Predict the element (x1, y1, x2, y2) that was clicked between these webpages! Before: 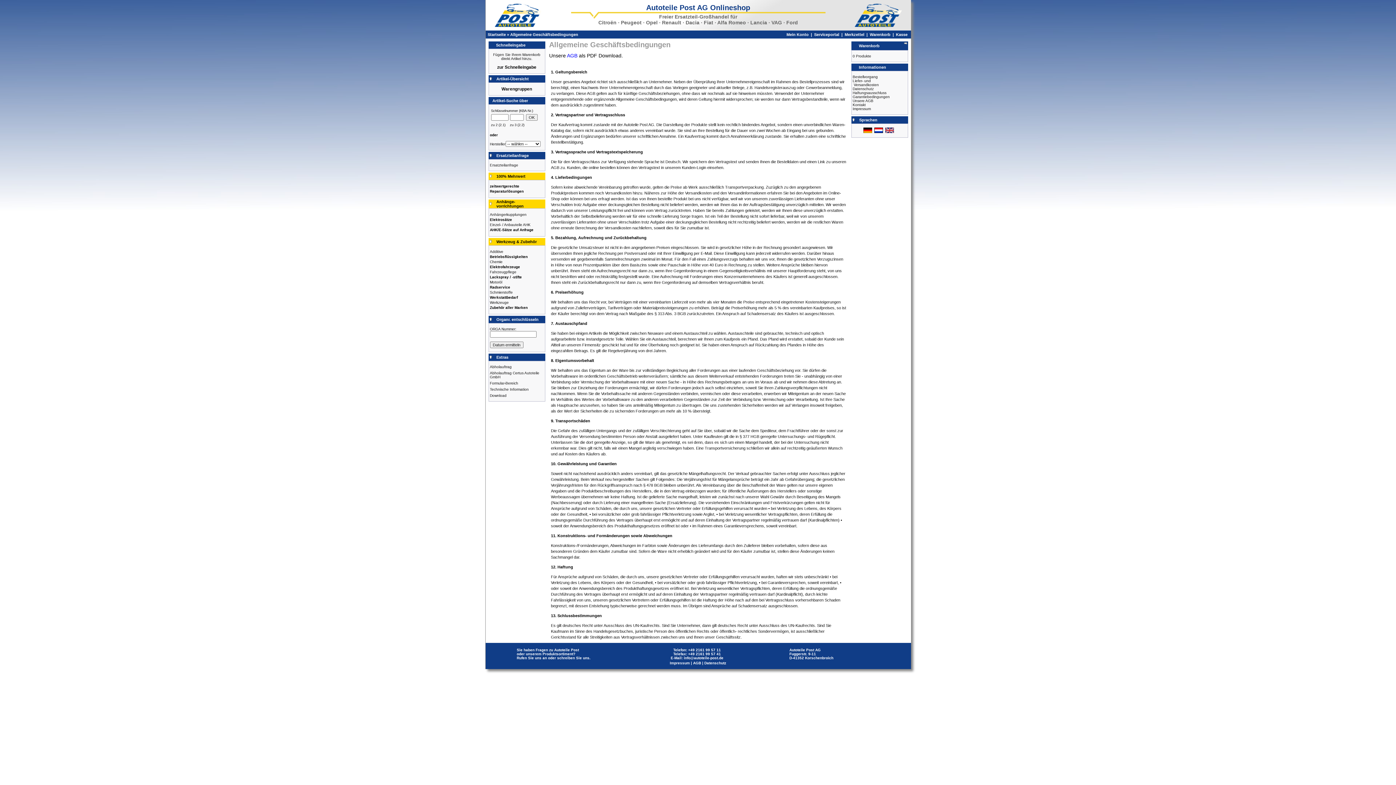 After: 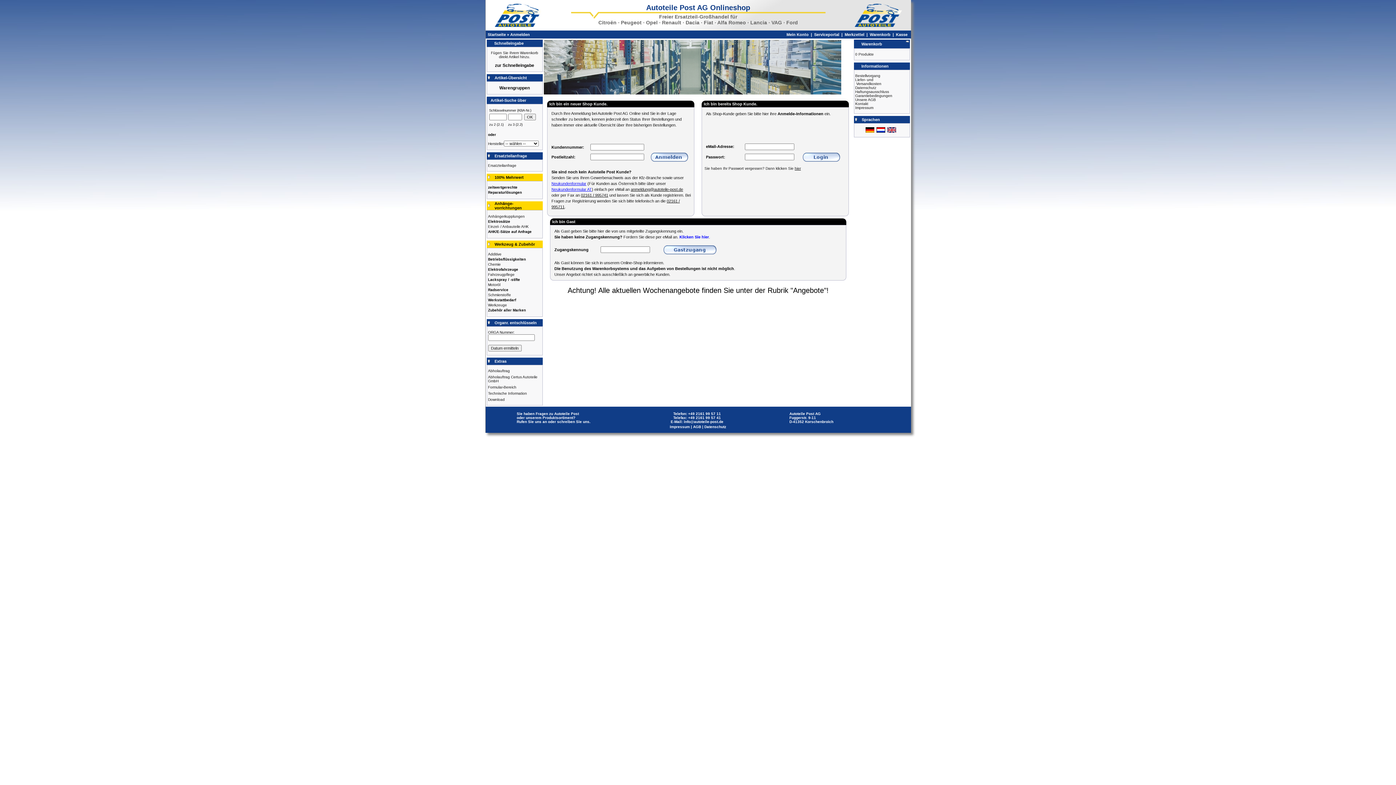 Action: bbox: (490, 275, 522, 279) label: Lackspray / -stifte